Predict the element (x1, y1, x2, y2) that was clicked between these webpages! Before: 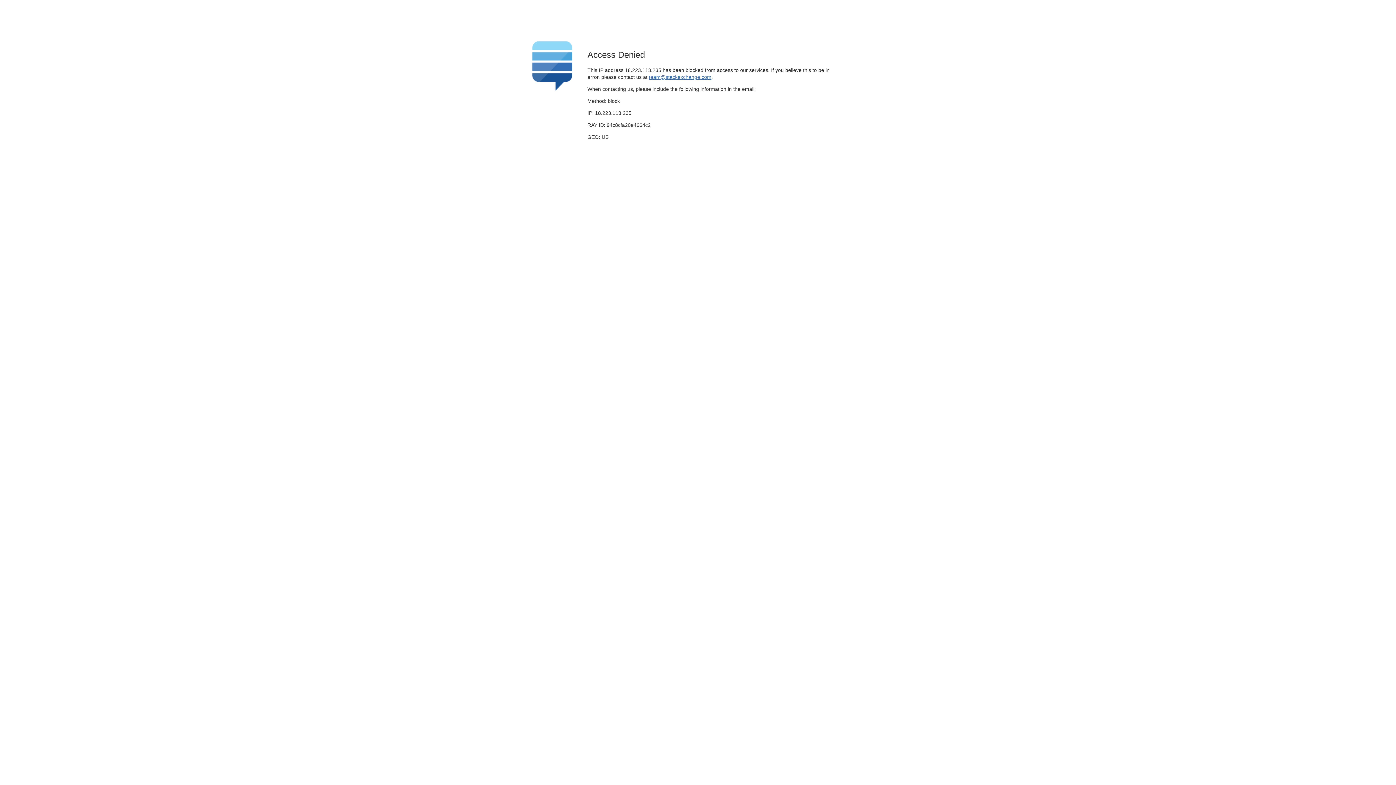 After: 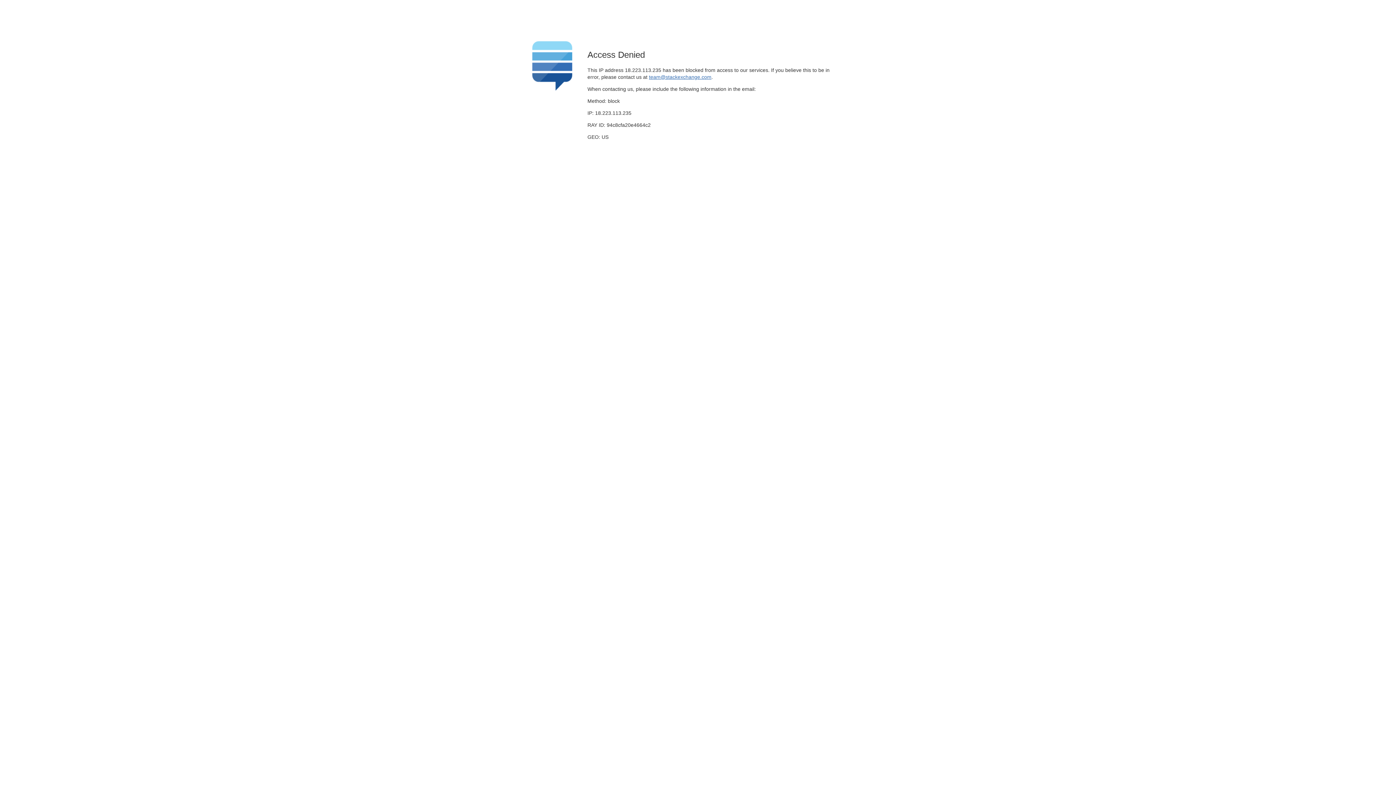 Action: label: team@stackexchange.com bbox: (649, 74, 711, 79)